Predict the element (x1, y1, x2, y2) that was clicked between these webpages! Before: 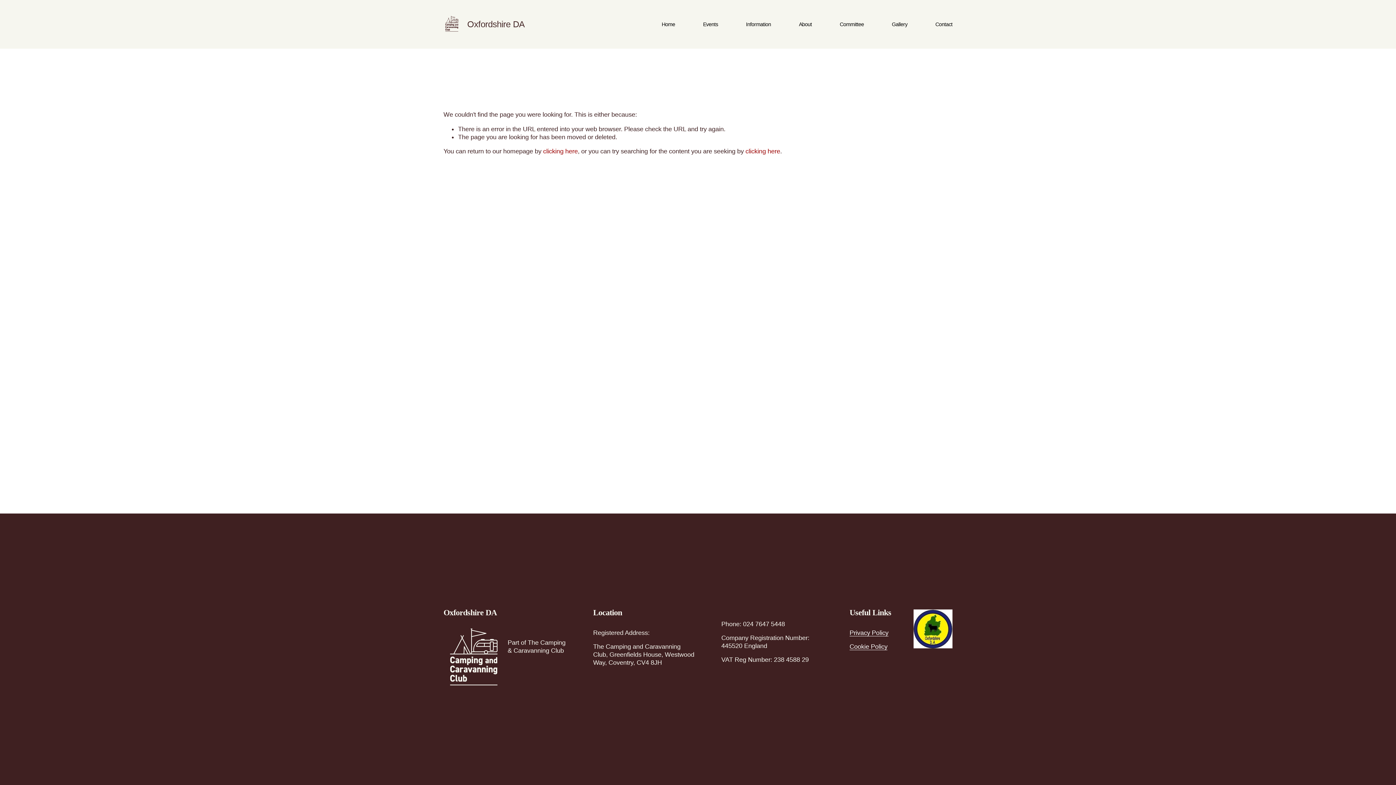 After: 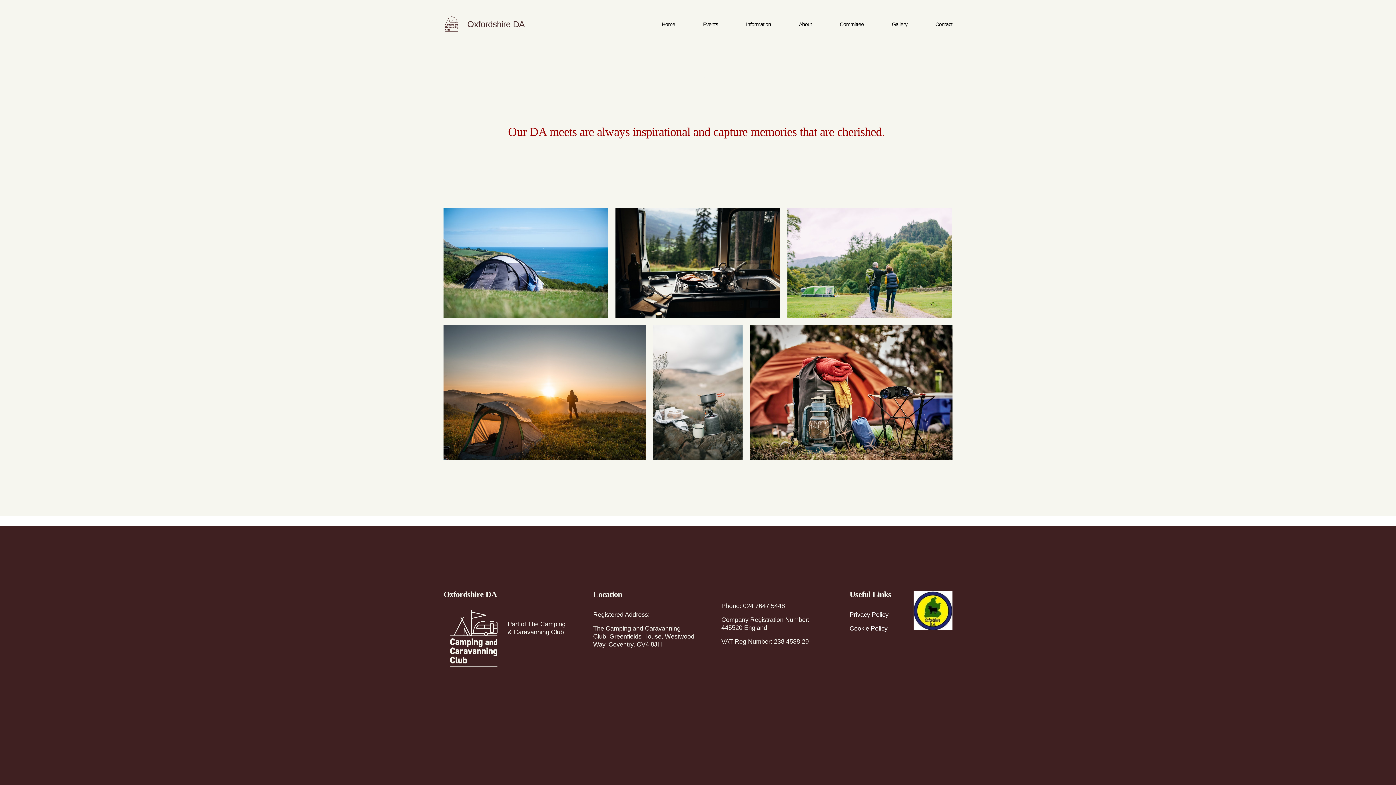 Action: bbox: (892, 20, 907, 28) label: Gallery